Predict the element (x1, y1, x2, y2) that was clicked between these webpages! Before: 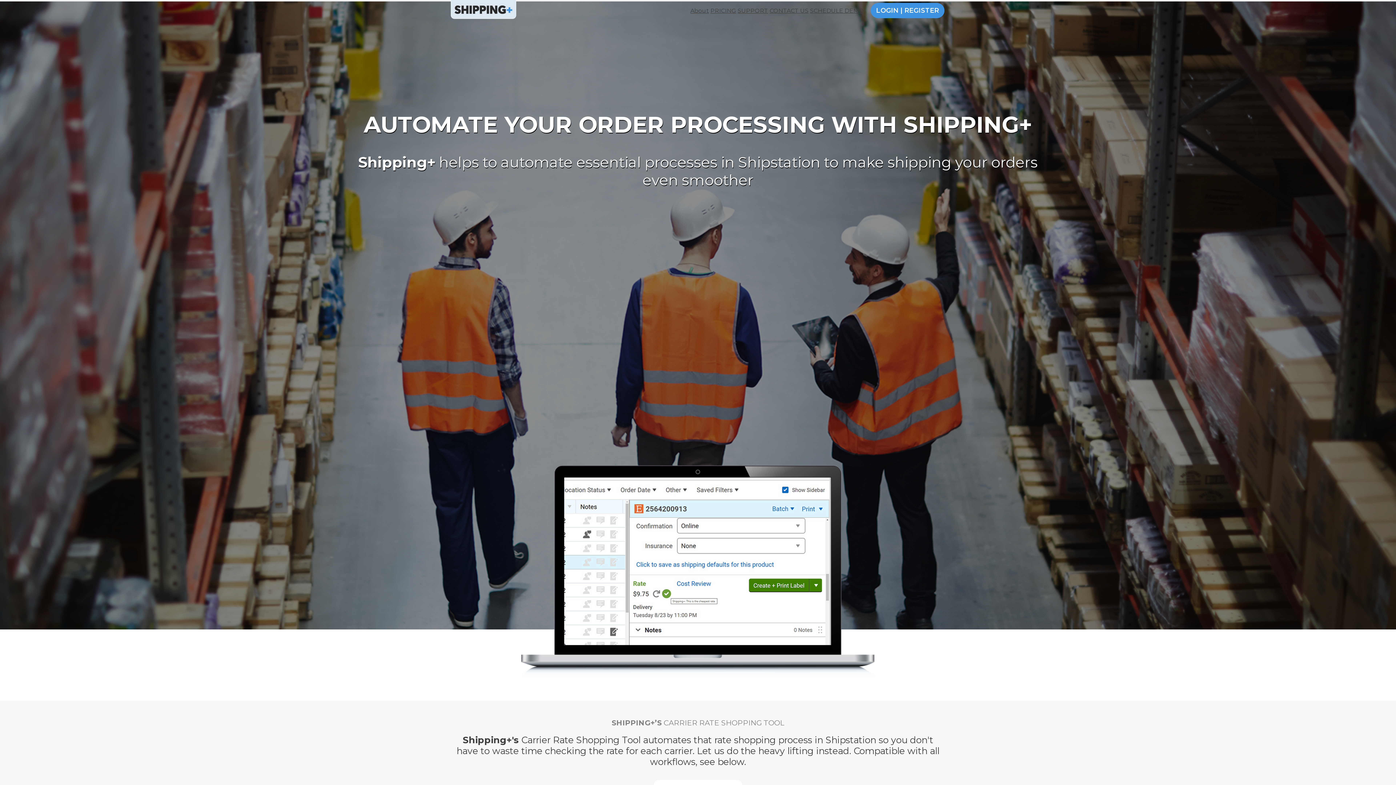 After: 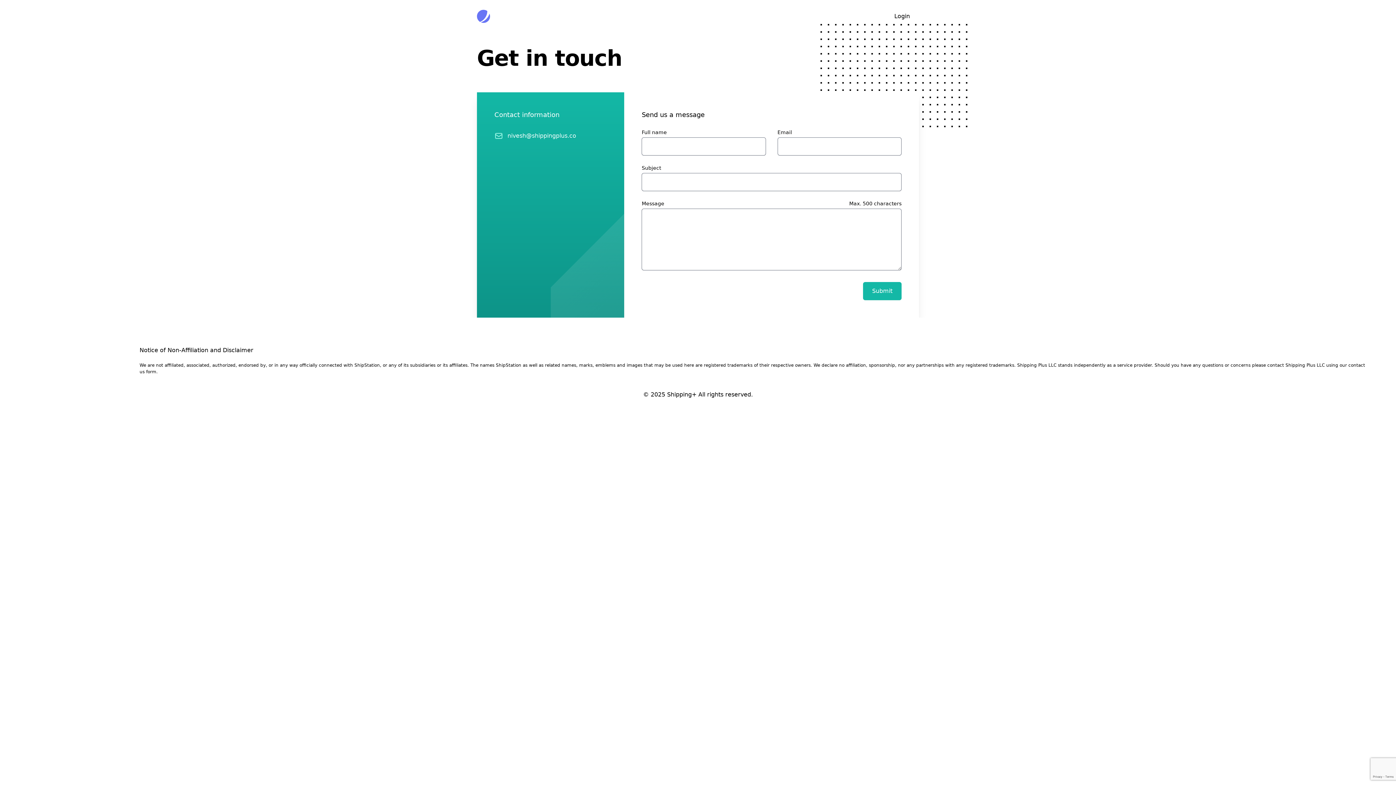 Action: label: SUPPORT bbox: (737, 7, 768, 14)